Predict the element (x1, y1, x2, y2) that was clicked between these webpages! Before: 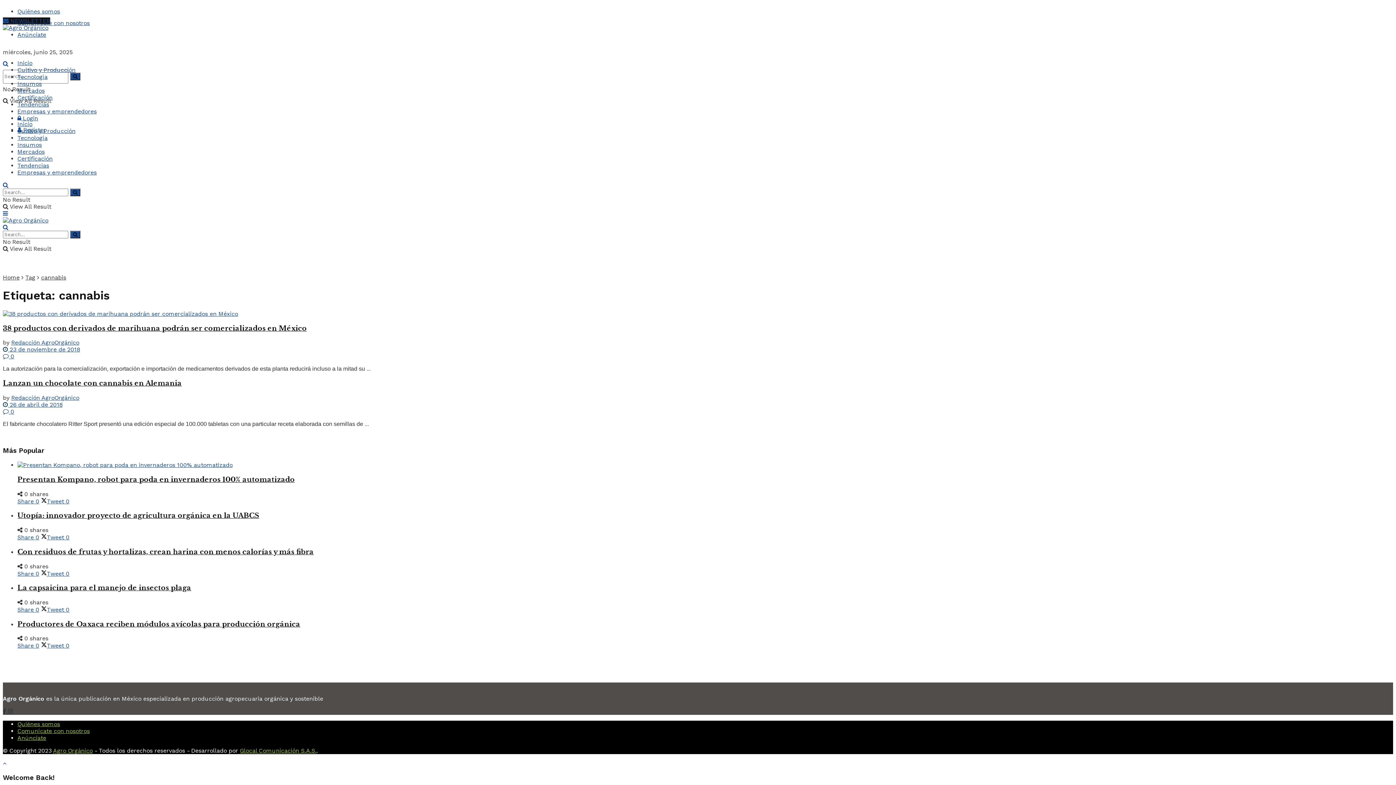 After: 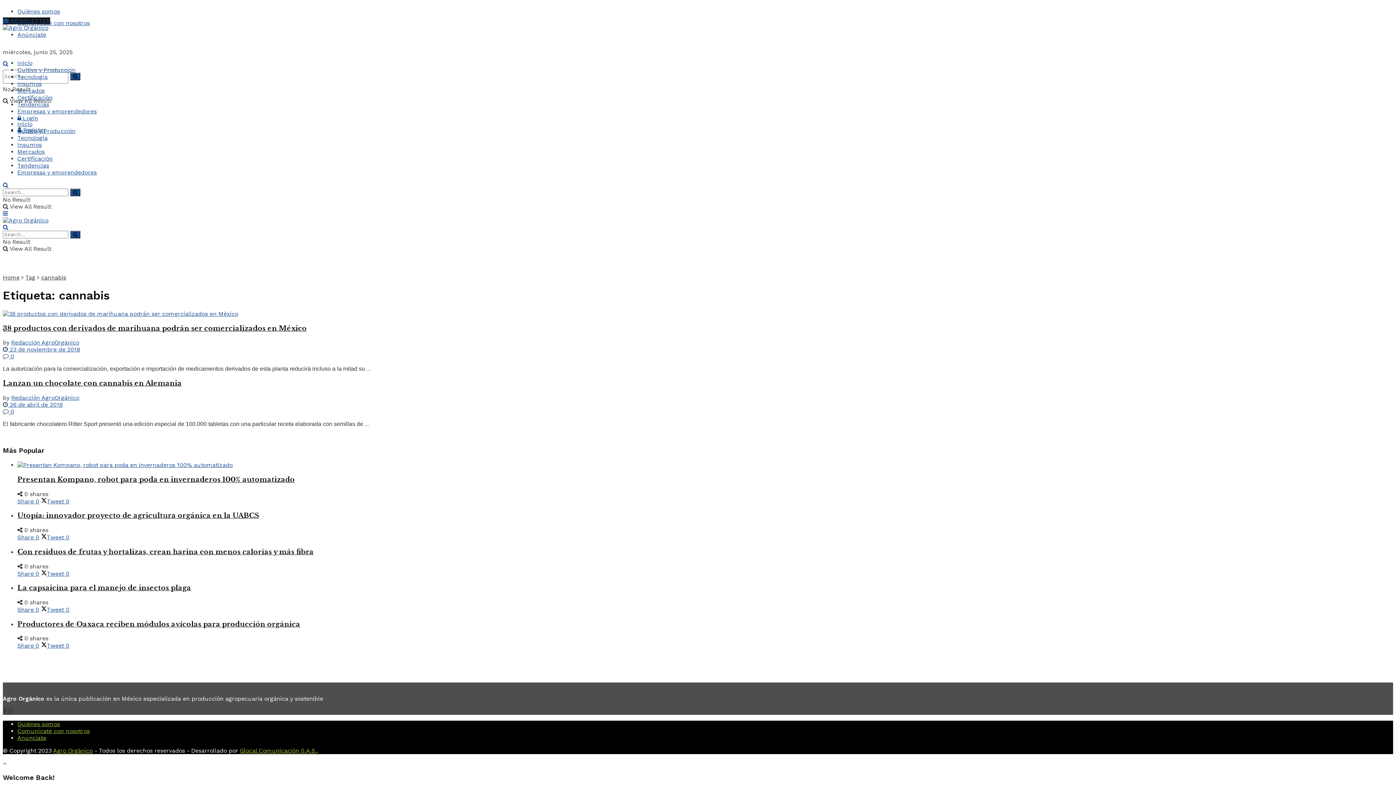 Action: label: Search Button bbox: (2, 224, 8, 230)